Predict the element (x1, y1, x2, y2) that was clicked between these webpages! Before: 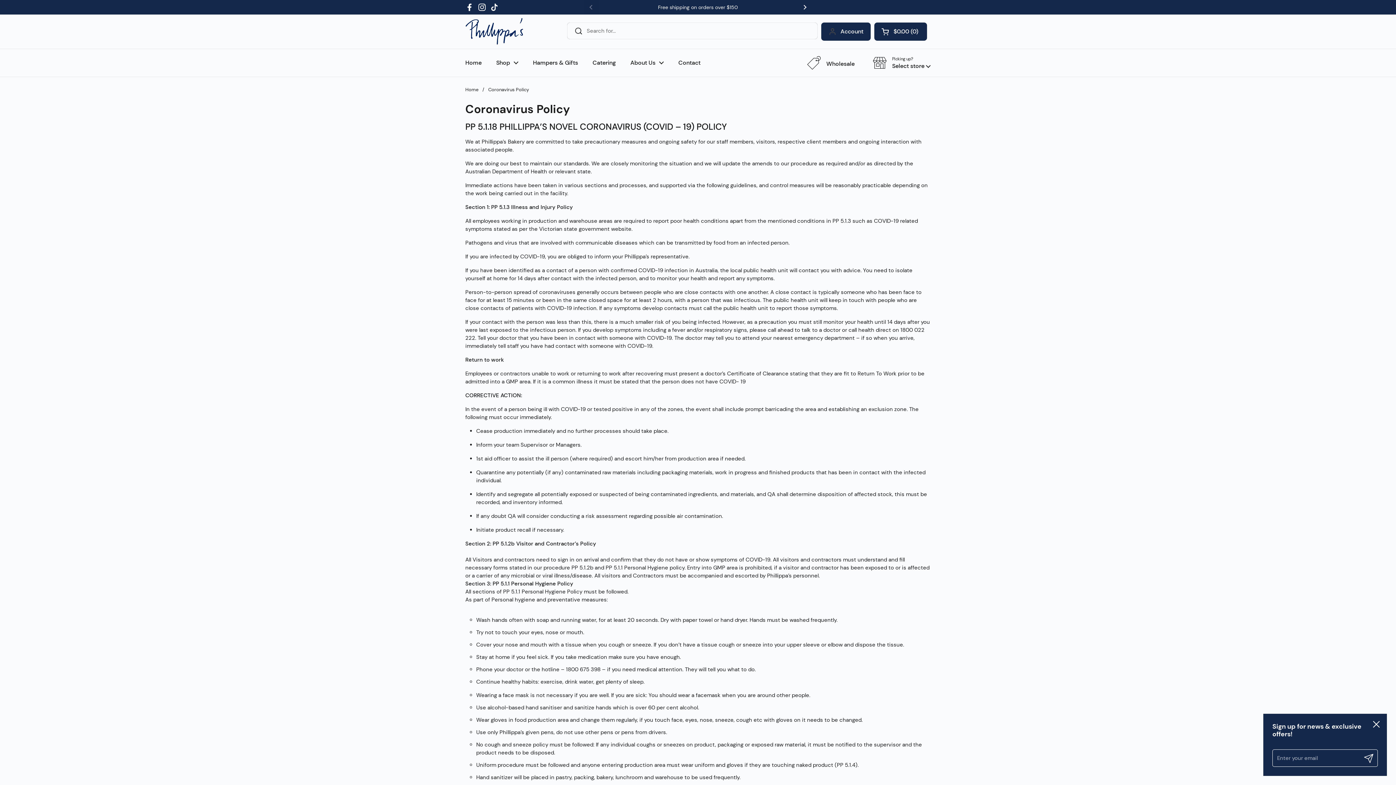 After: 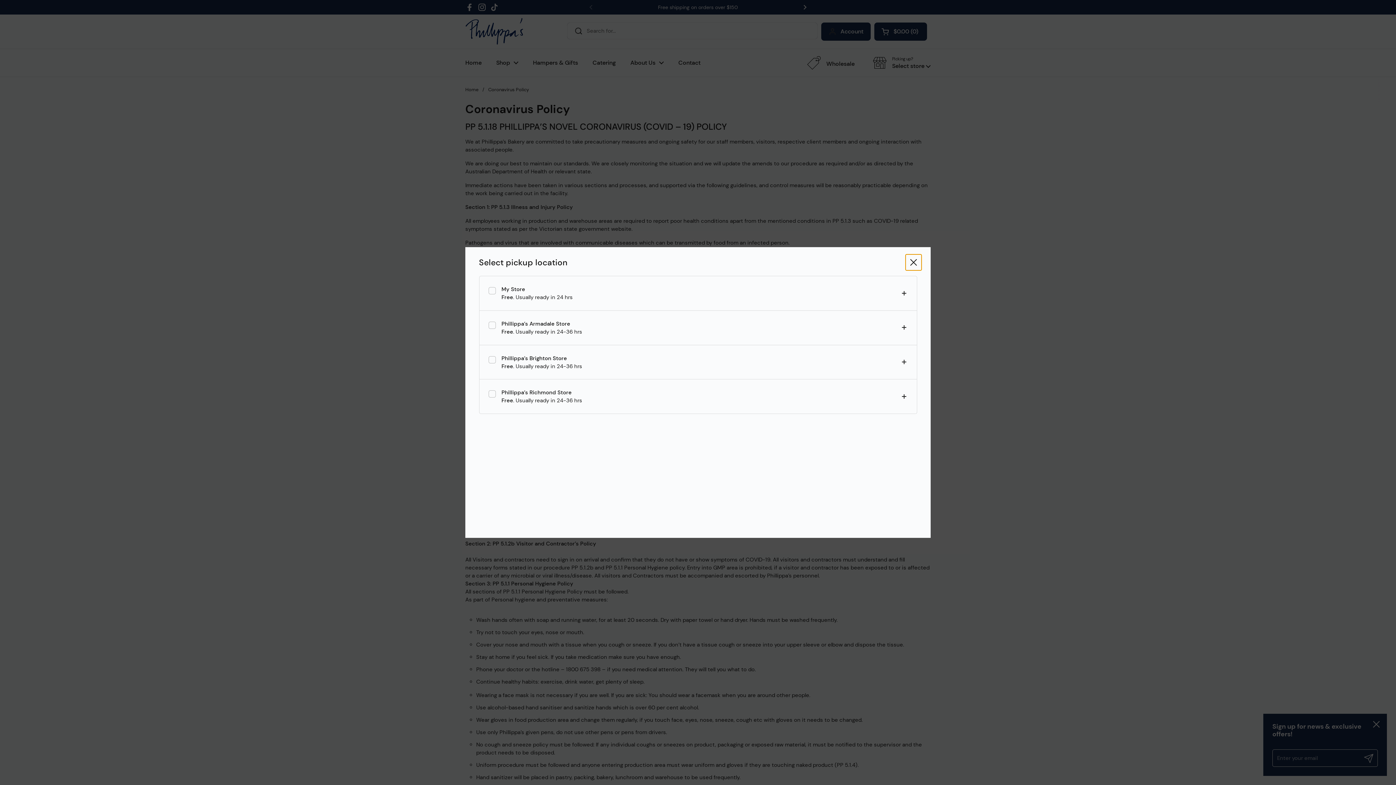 Action: bbox: (873, 56, 930, 69) label: Picking up?
Select store 